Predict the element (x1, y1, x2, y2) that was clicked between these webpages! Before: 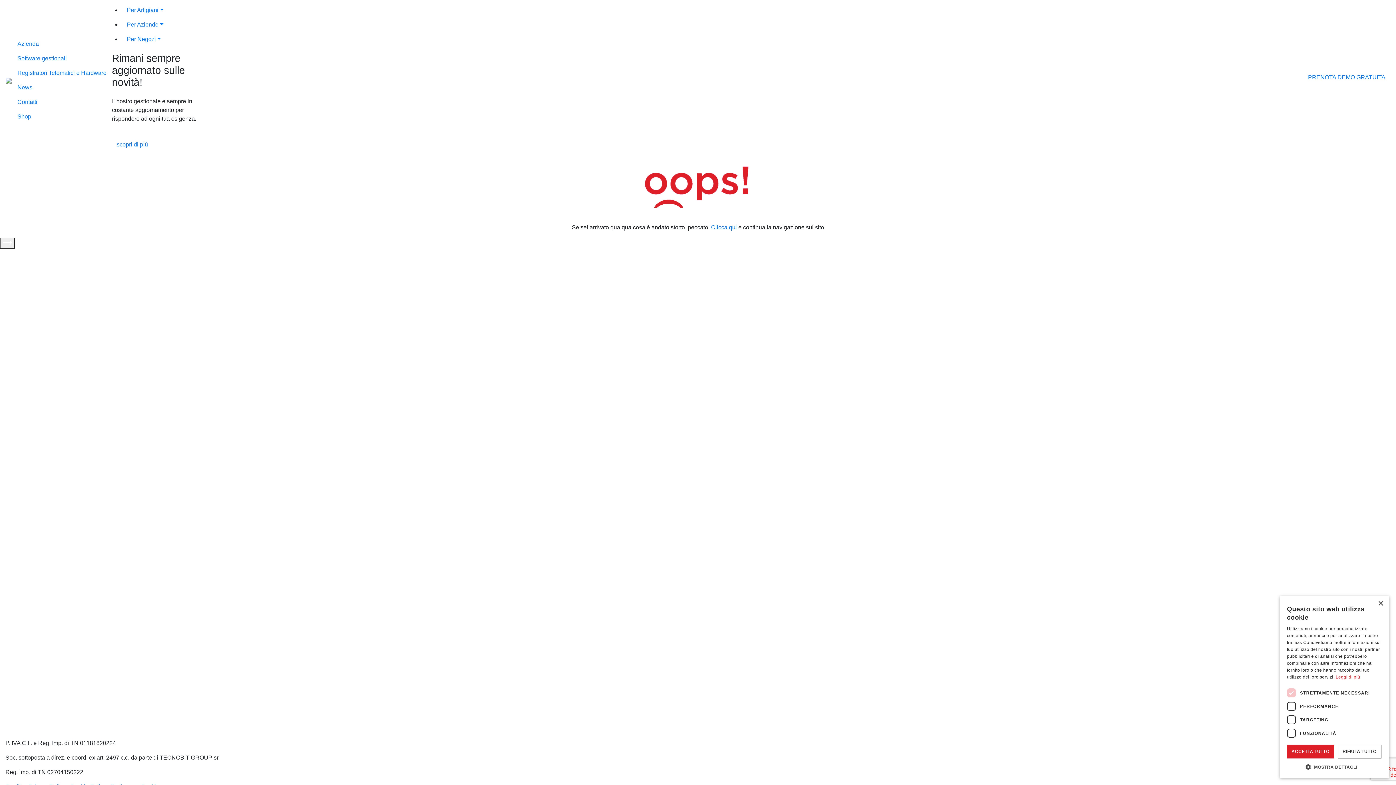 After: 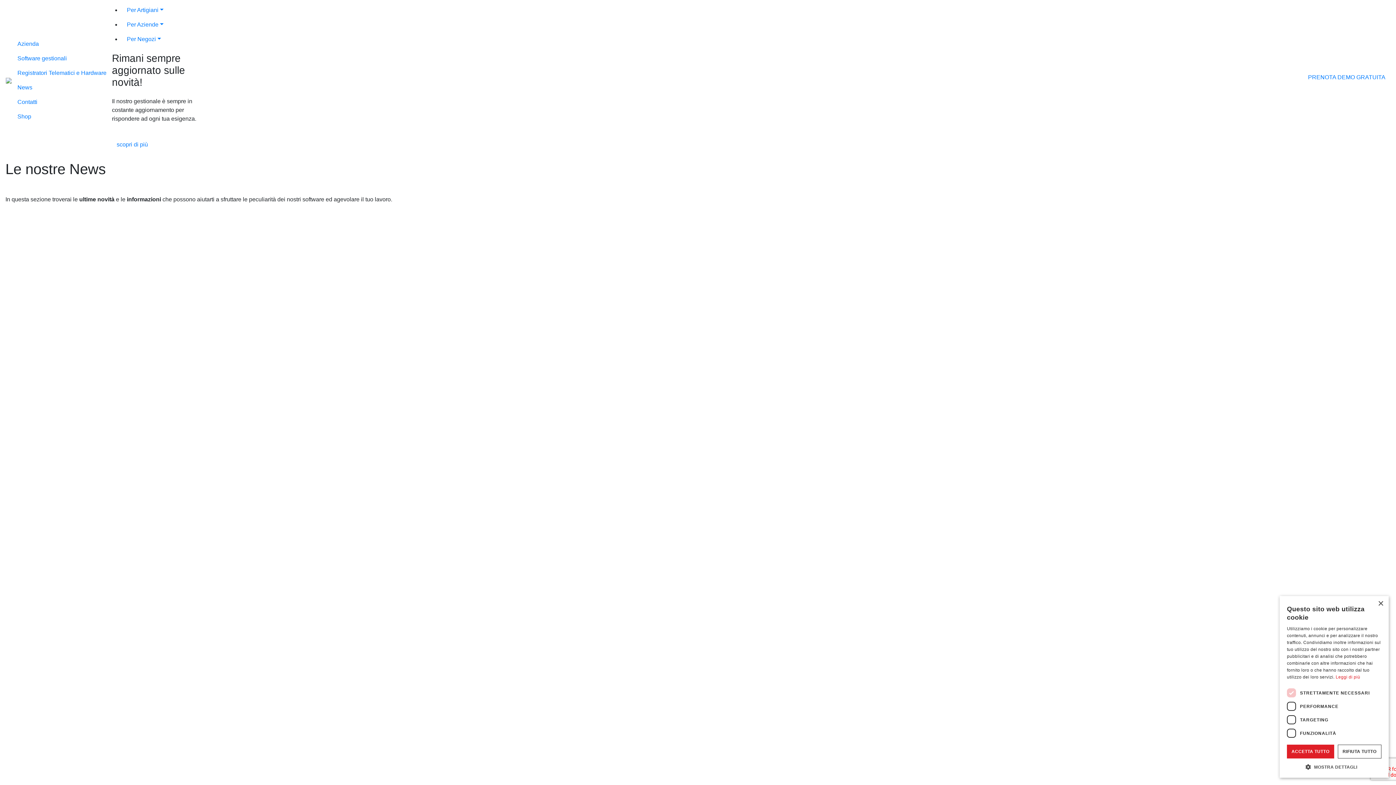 Action: bbox: (17, 80, 106, 94) label: News